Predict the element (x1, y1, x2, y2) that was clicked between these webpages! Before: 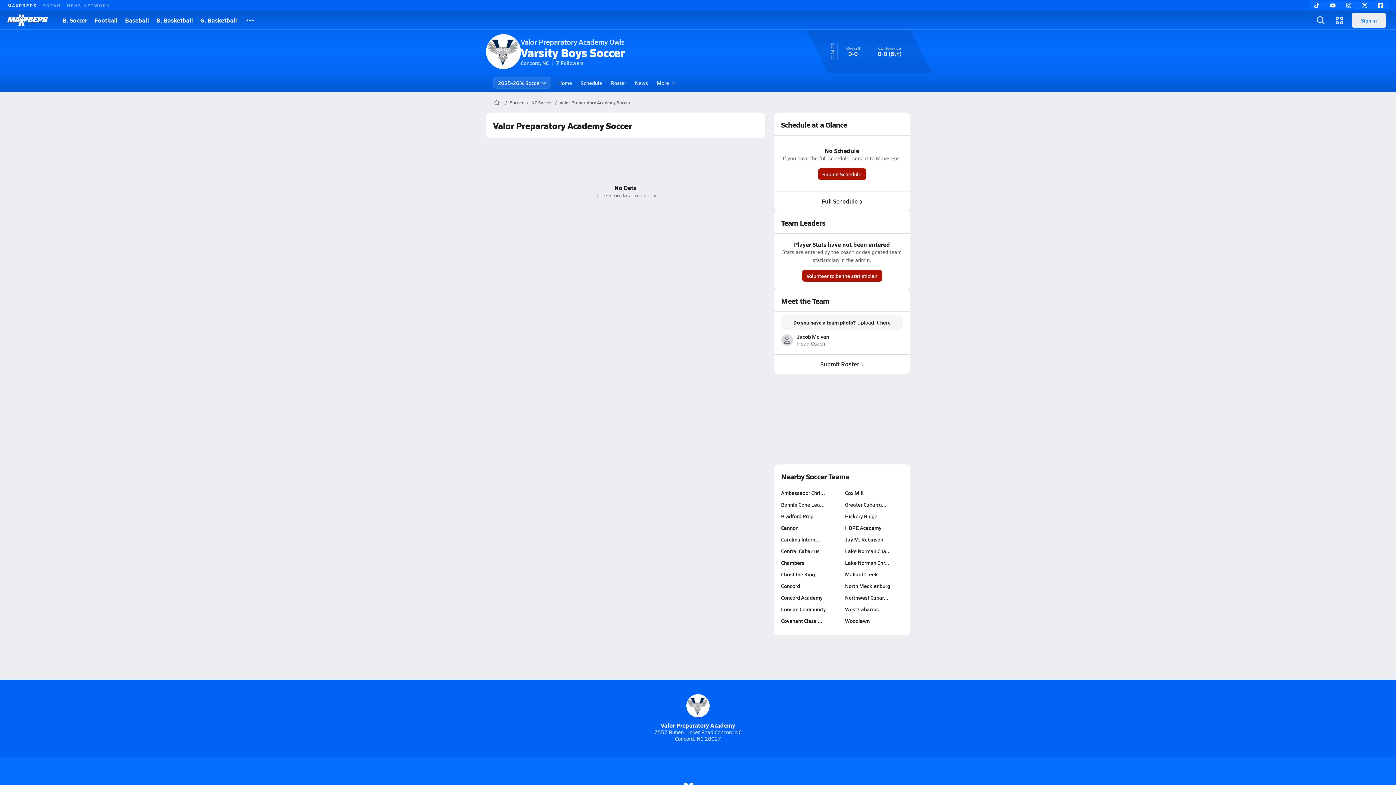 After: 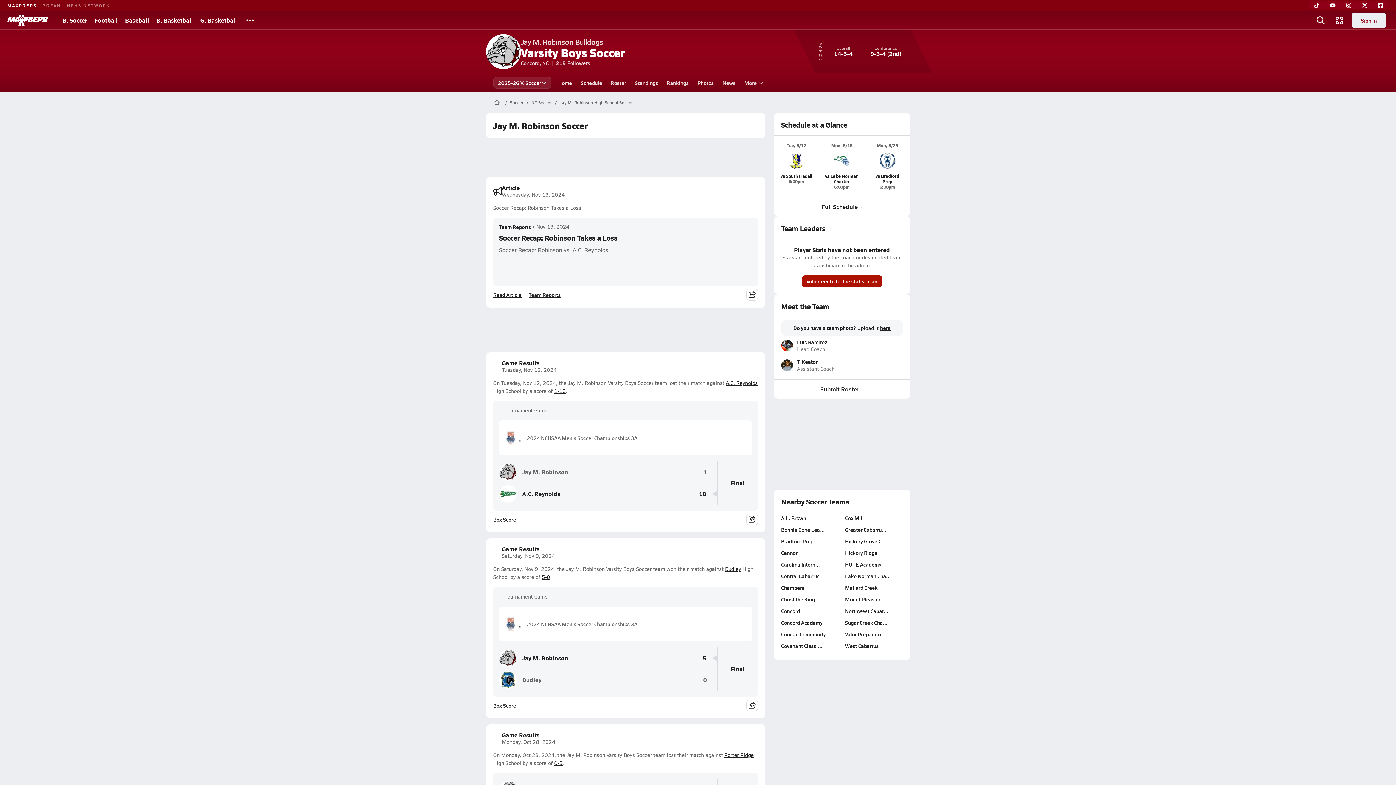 Action: bbox: (845, 535, 903, 544) label: Jay M. Robinson